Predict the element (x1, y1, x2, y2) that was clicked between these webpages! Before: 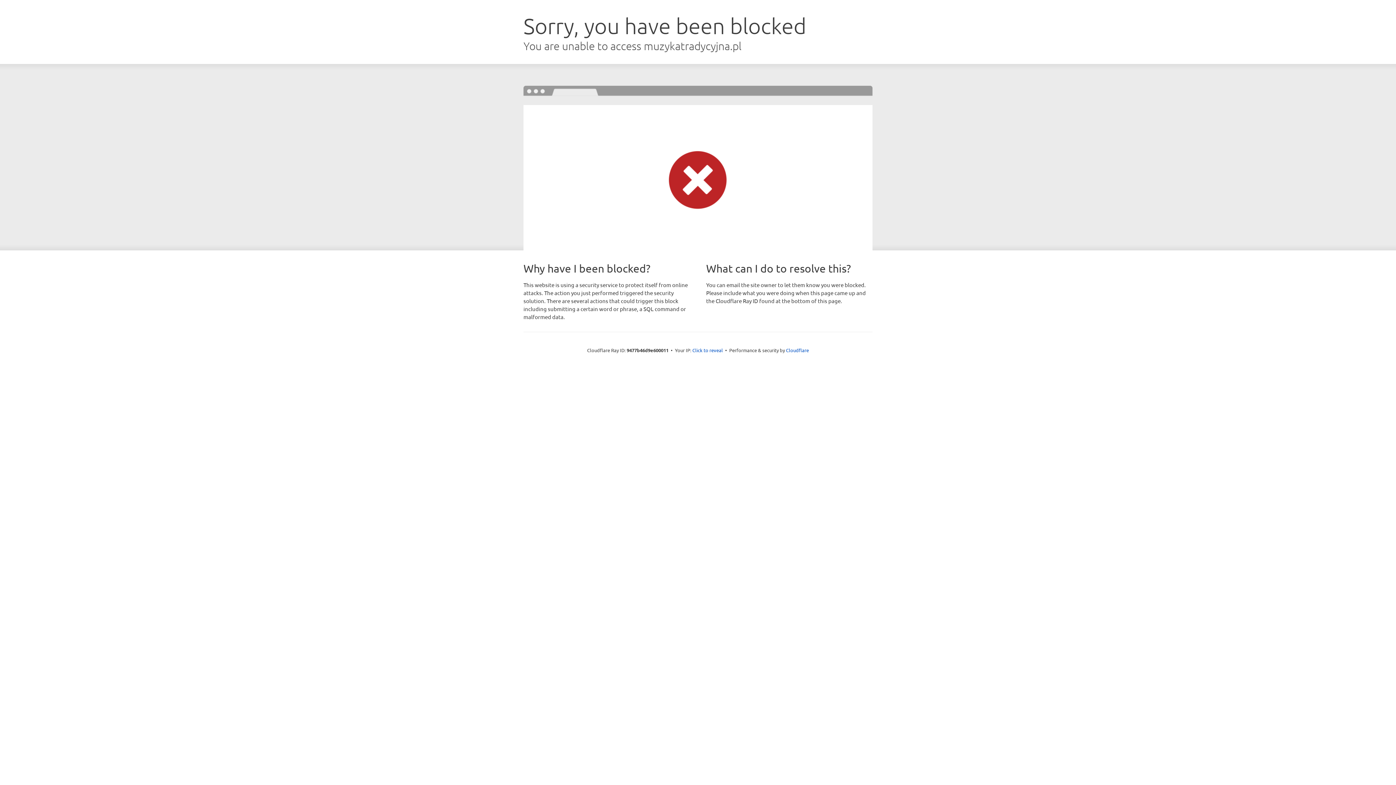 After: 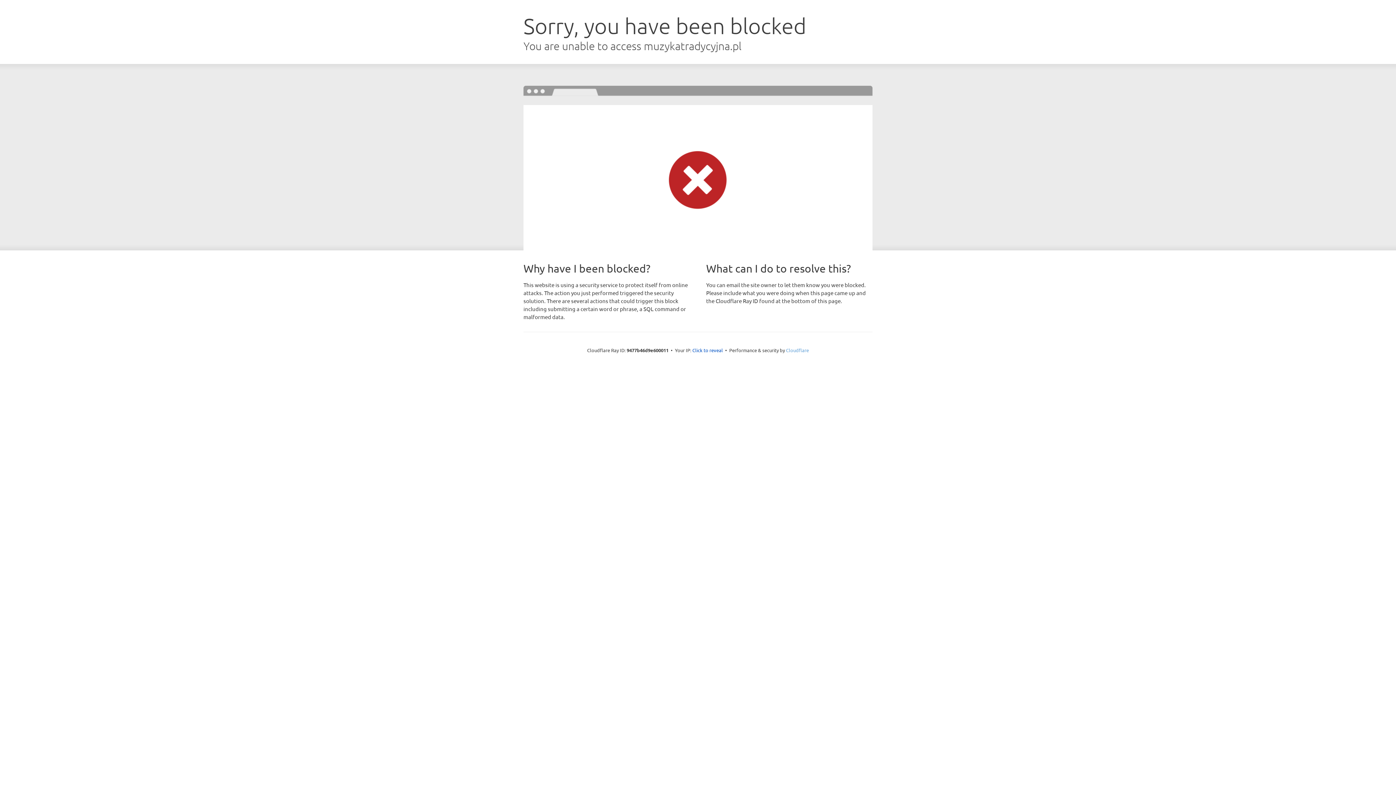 Action: bbox: (786, 347, 809, 353) label: Cloudflare